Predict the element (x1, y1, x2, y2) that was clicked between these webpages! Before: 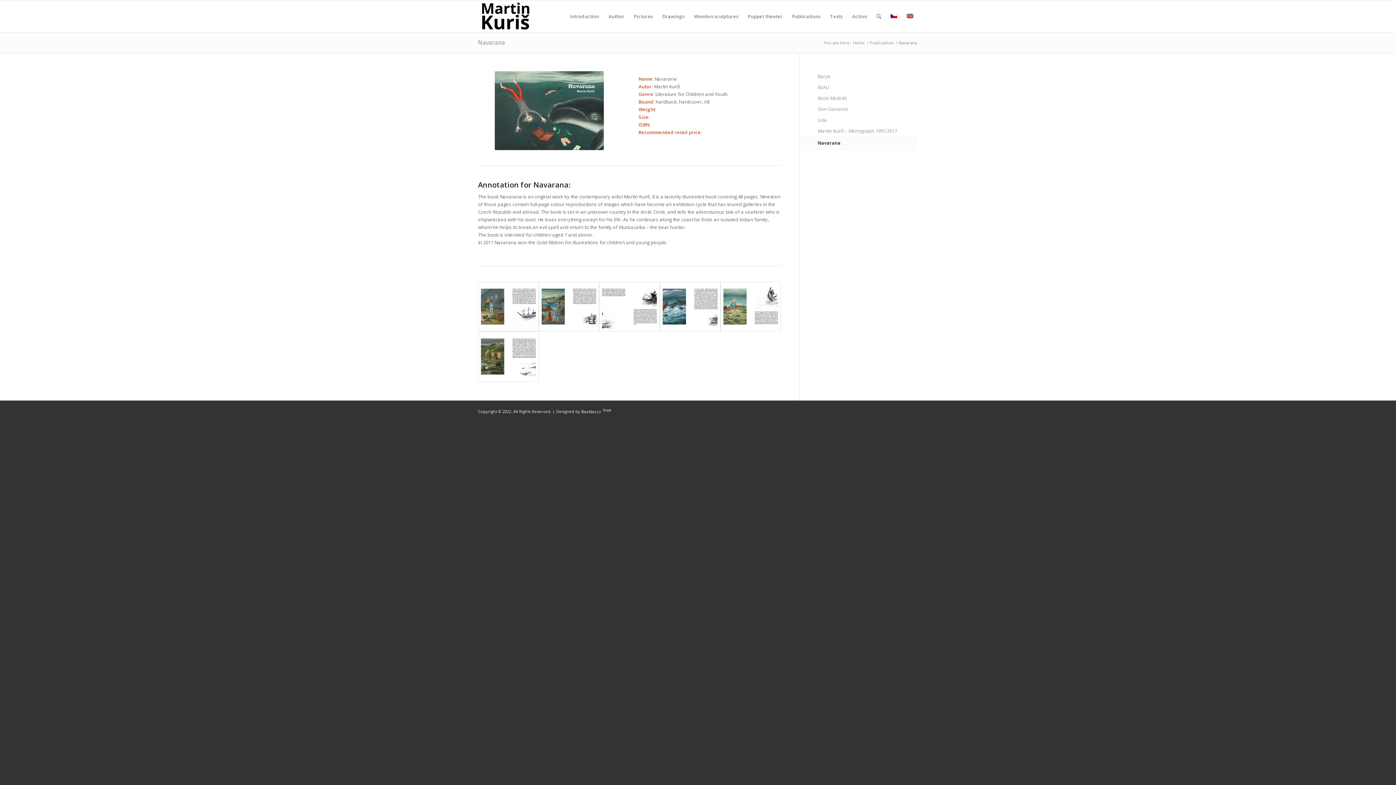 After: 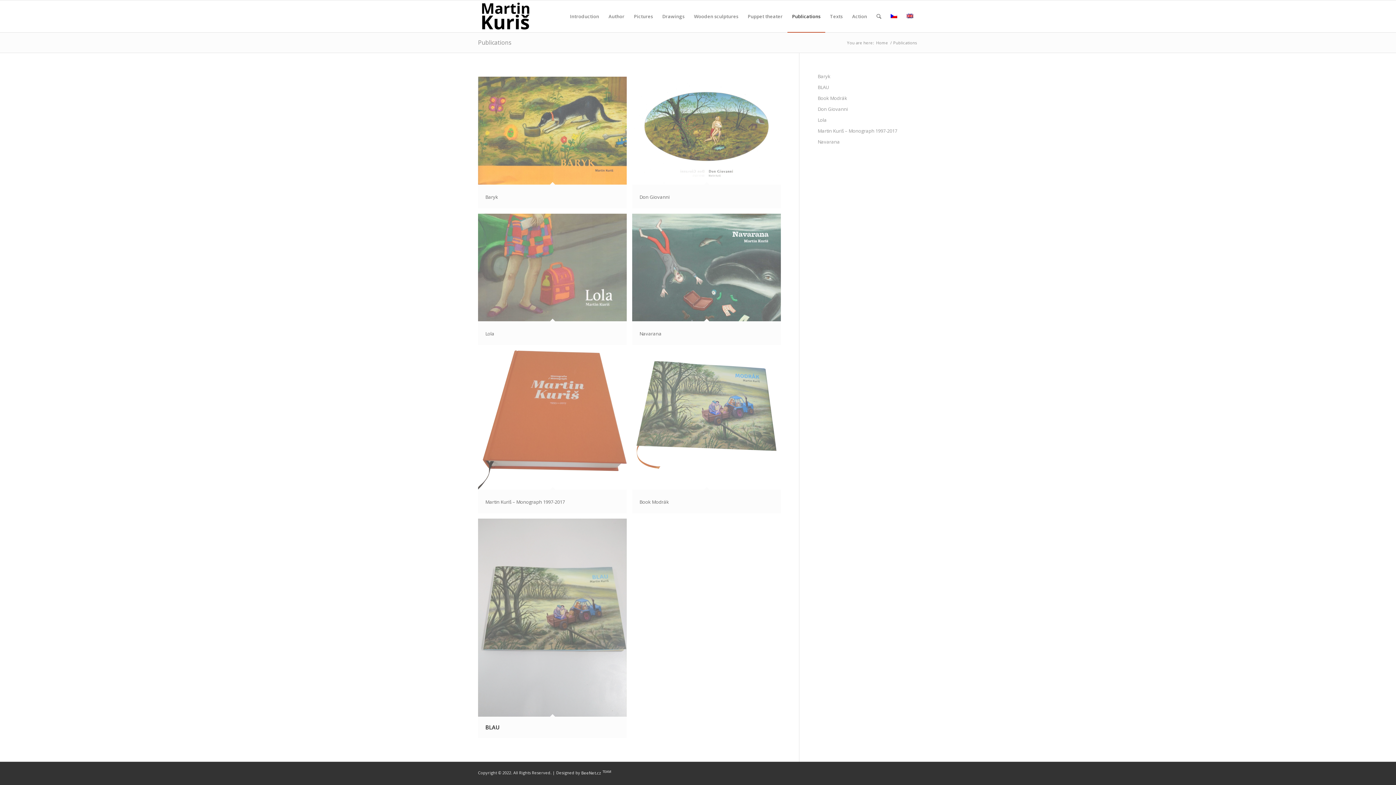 Action: bbox: (869, 40, 894, 45) label: Publications